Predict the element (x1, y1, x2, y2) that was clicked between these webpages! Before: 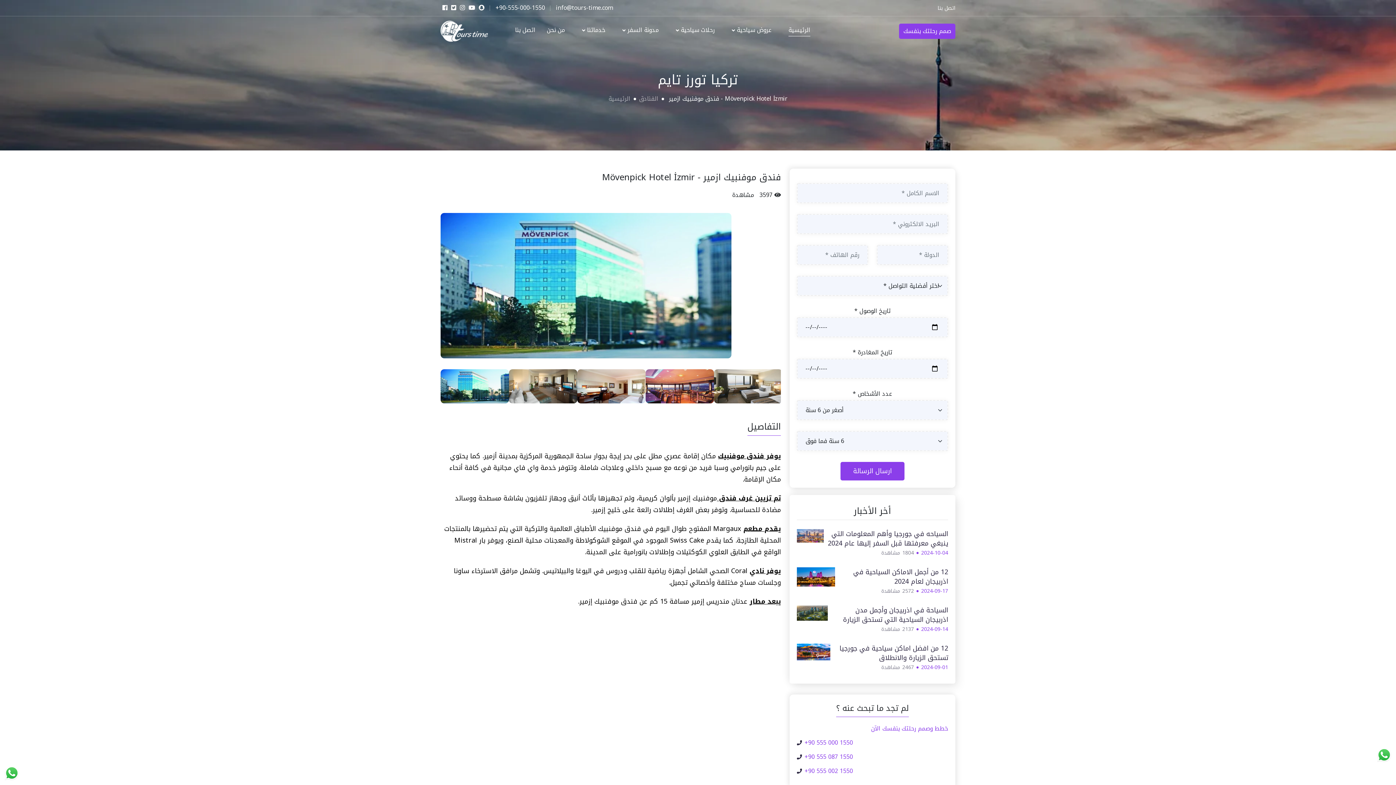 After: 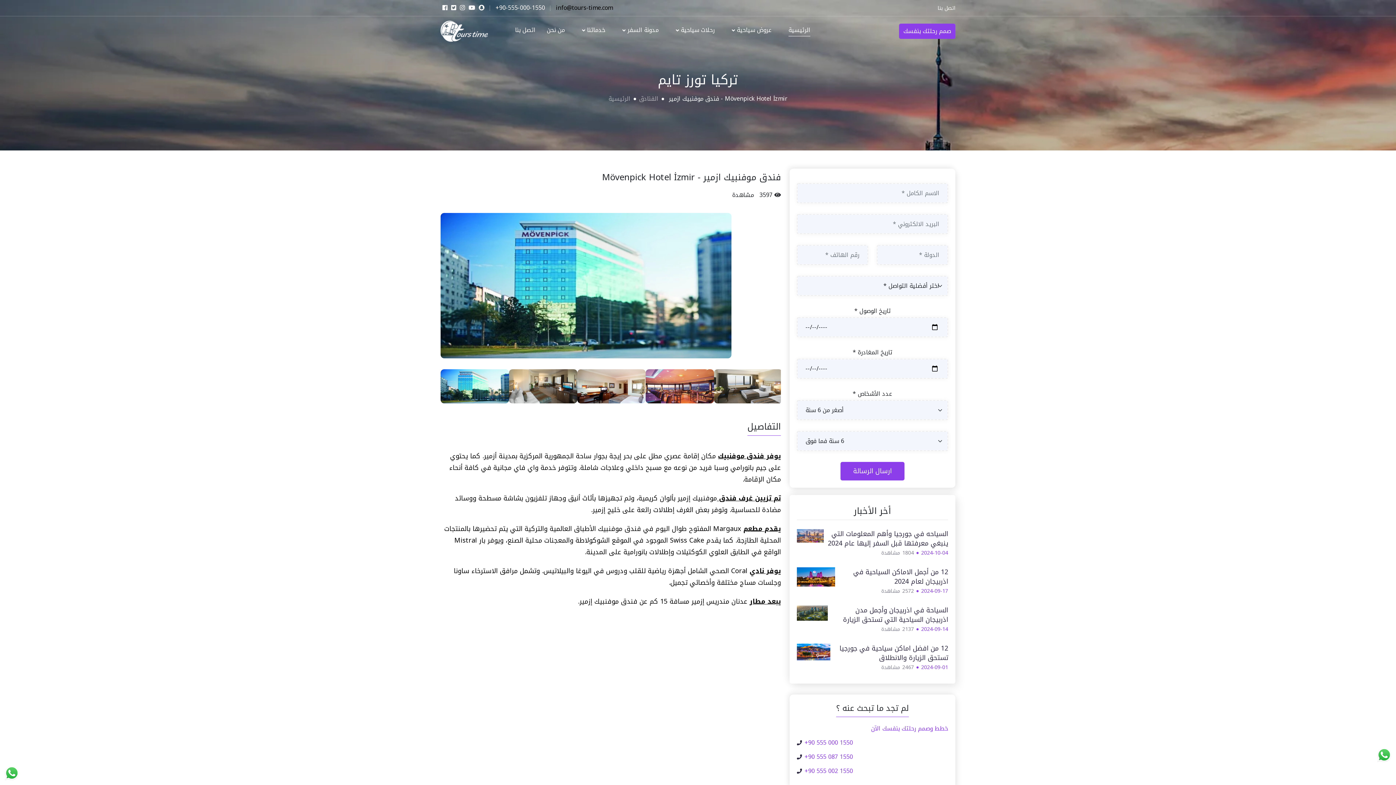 Action: bbox: (556, 2, 613, 13) label: info@tours-time.com